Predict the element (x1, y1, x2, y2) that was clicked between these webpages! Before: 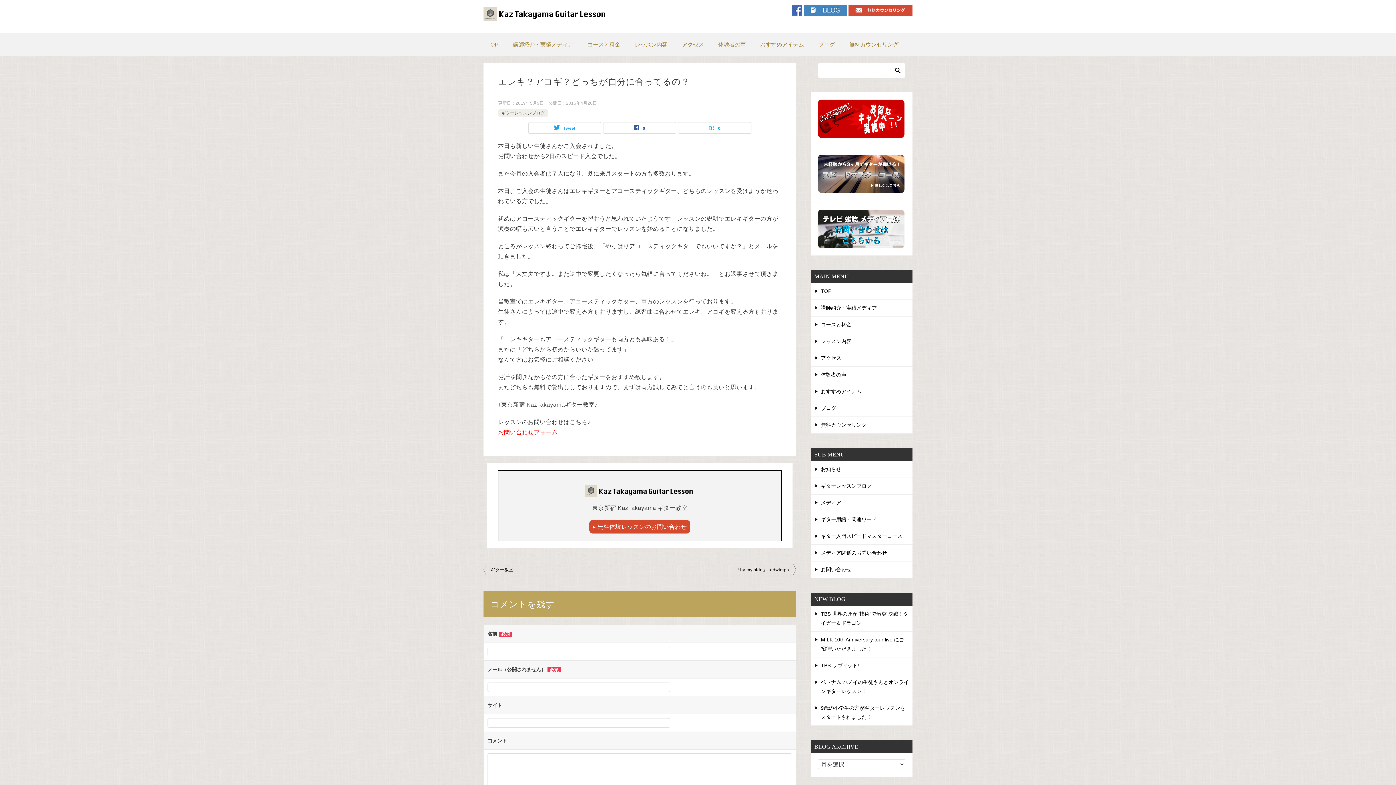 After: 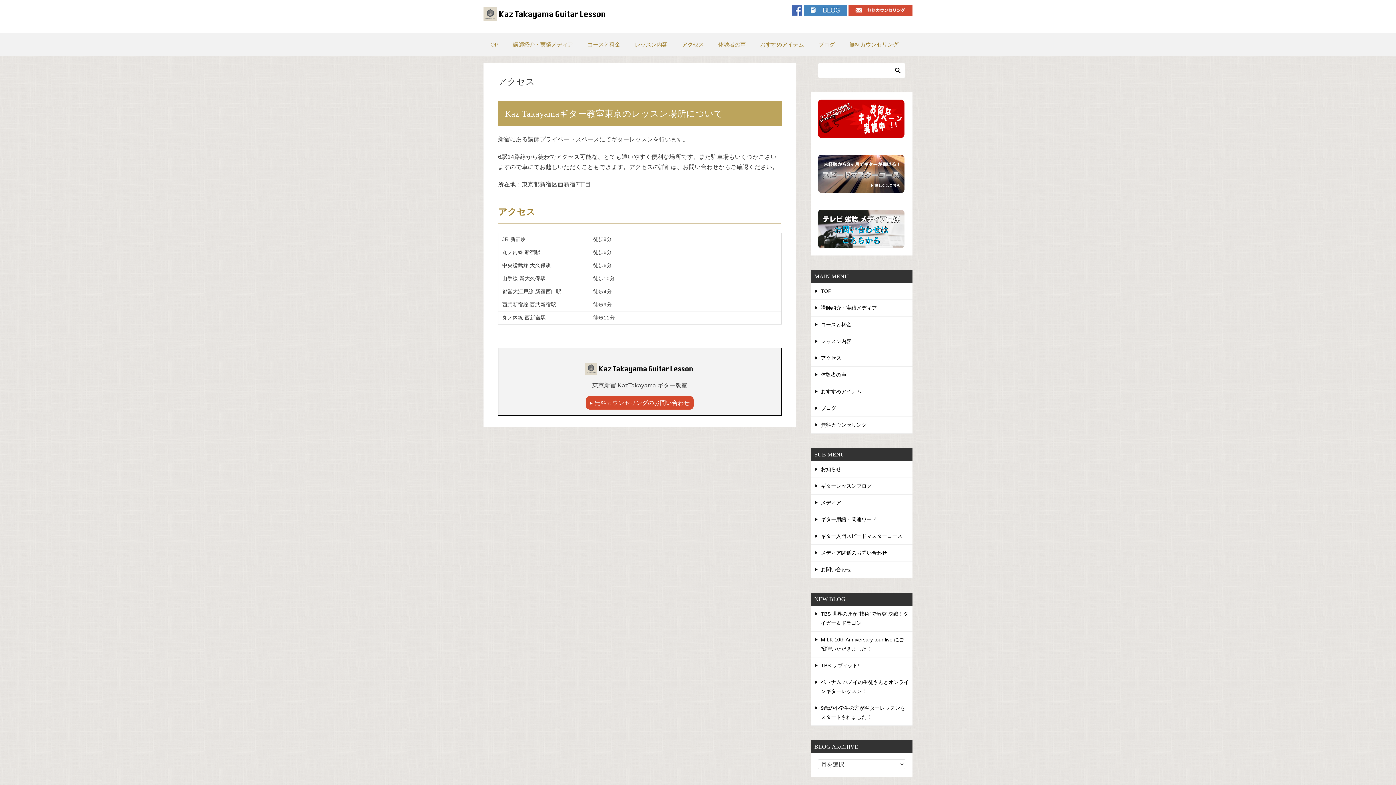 Action: bbox: (674, 33, 711, 56) label: アクセス